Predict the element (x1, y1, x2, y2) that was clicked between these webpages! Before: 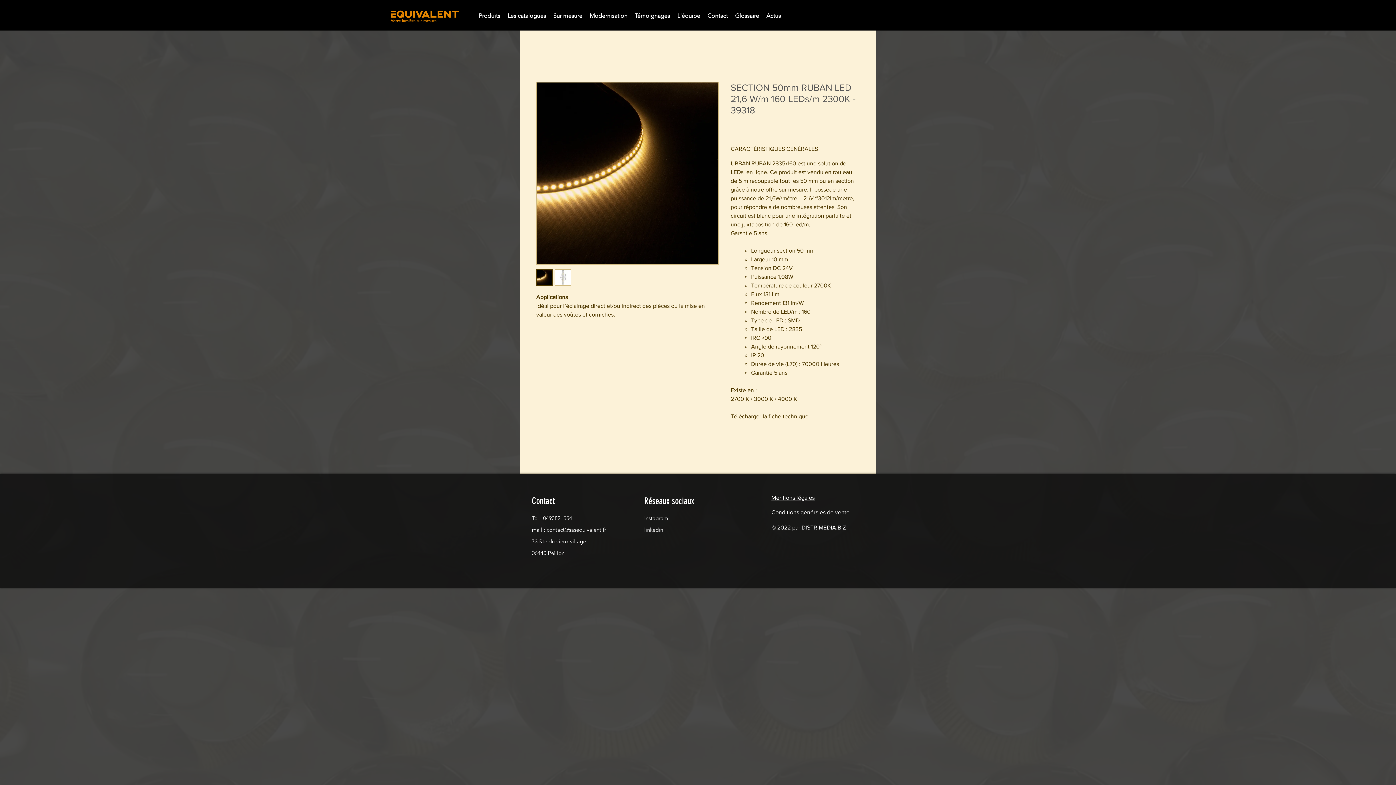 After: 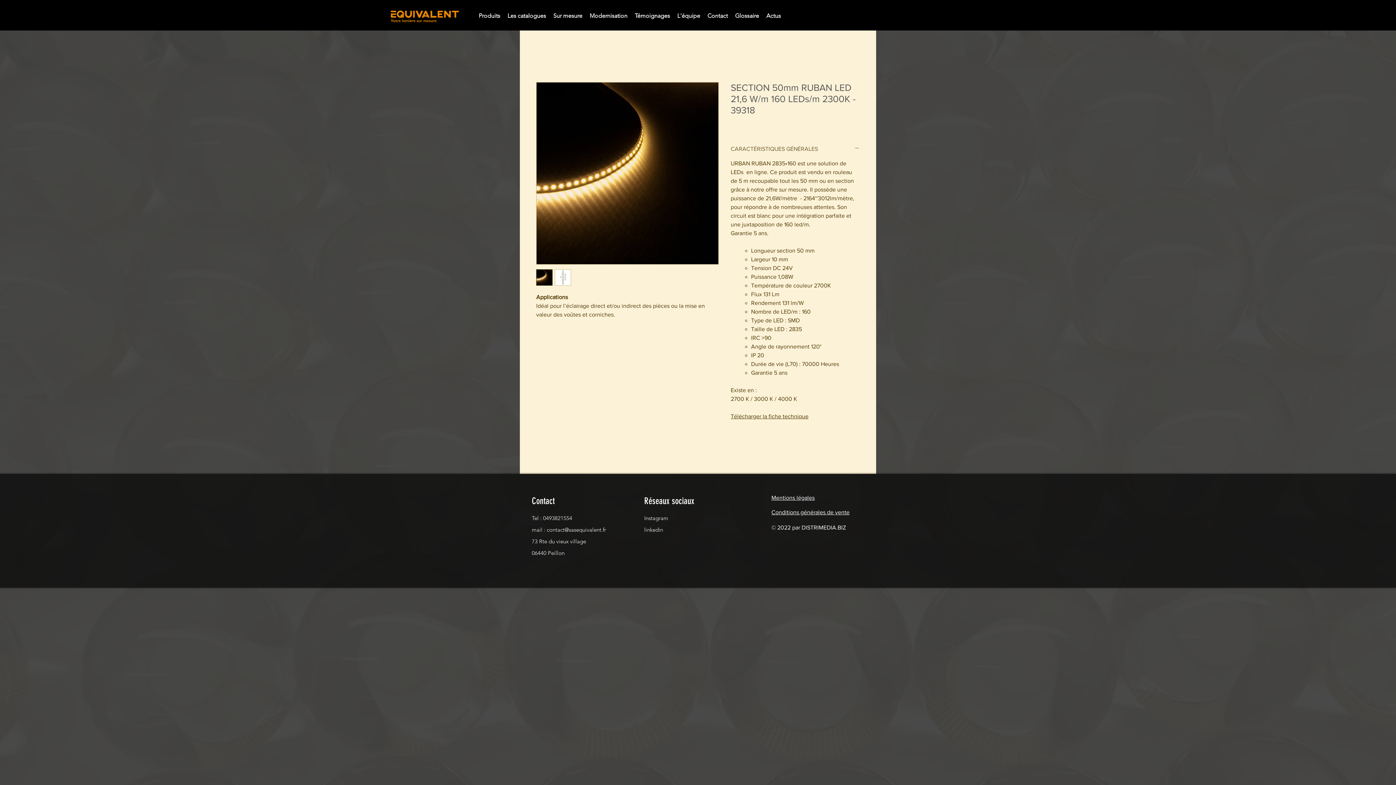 Action: label: CARACTÉRISTIQUES GÉNÉRALES bbox: (730, 145, 860, 153)